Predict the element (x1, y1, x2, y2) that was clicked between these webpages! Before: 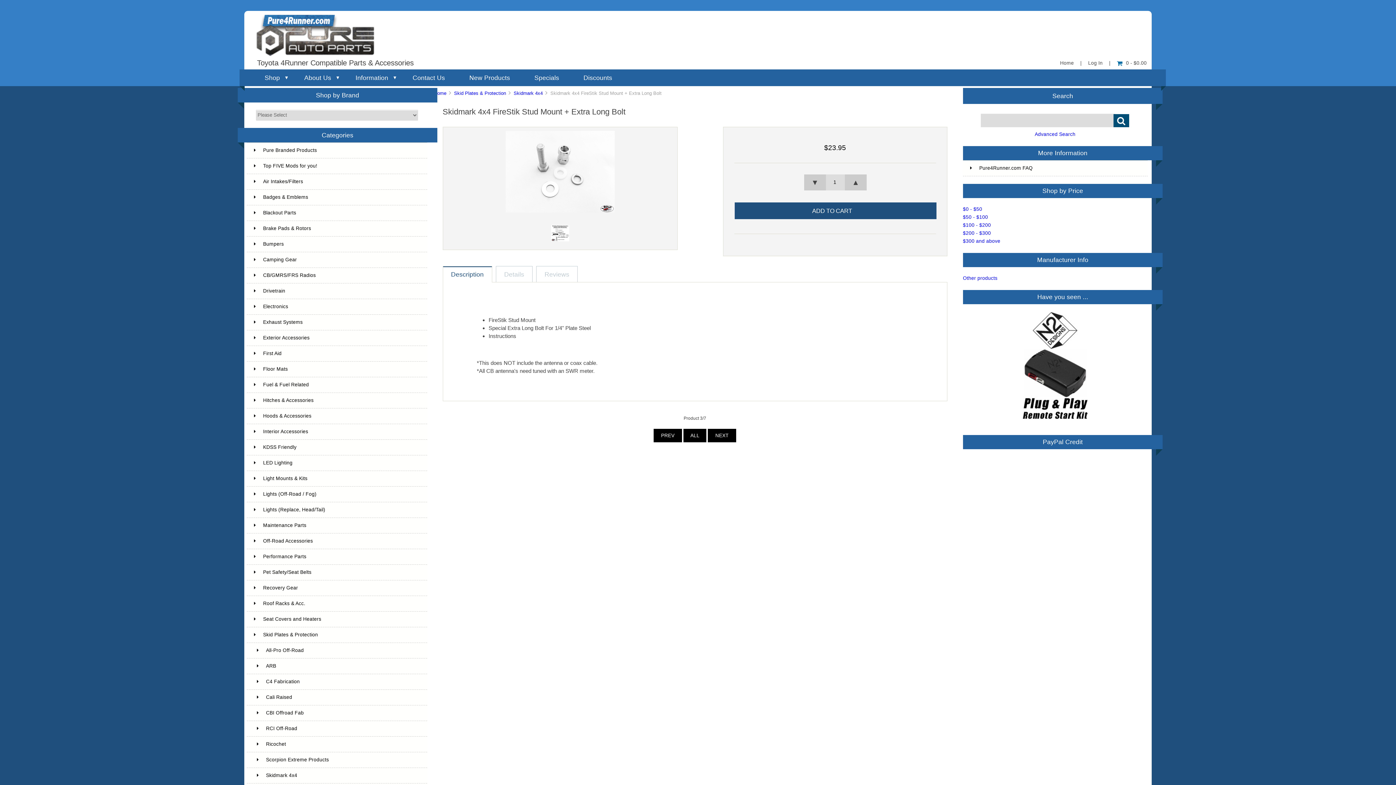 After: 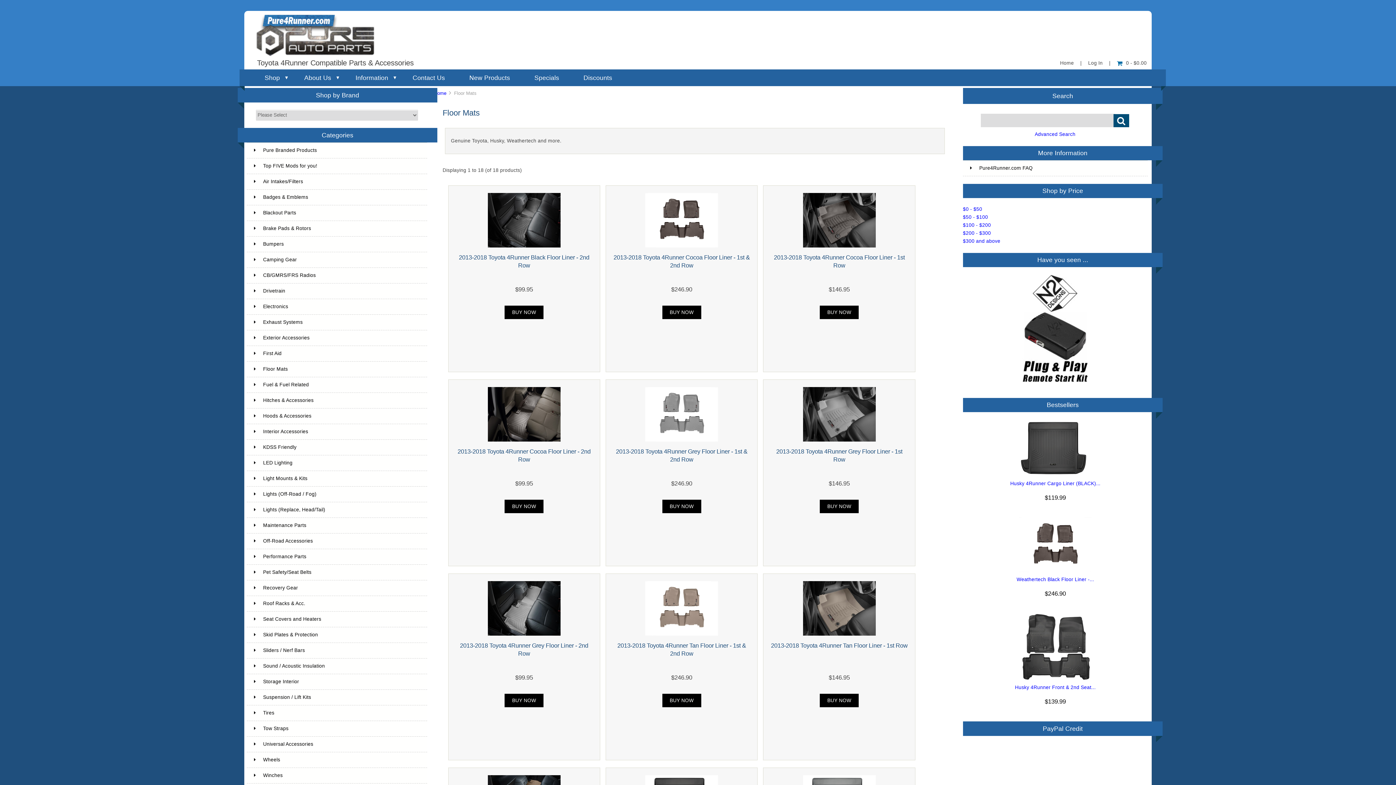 Action: label: Floor Mats bbox: (246, 361, 427, 377)